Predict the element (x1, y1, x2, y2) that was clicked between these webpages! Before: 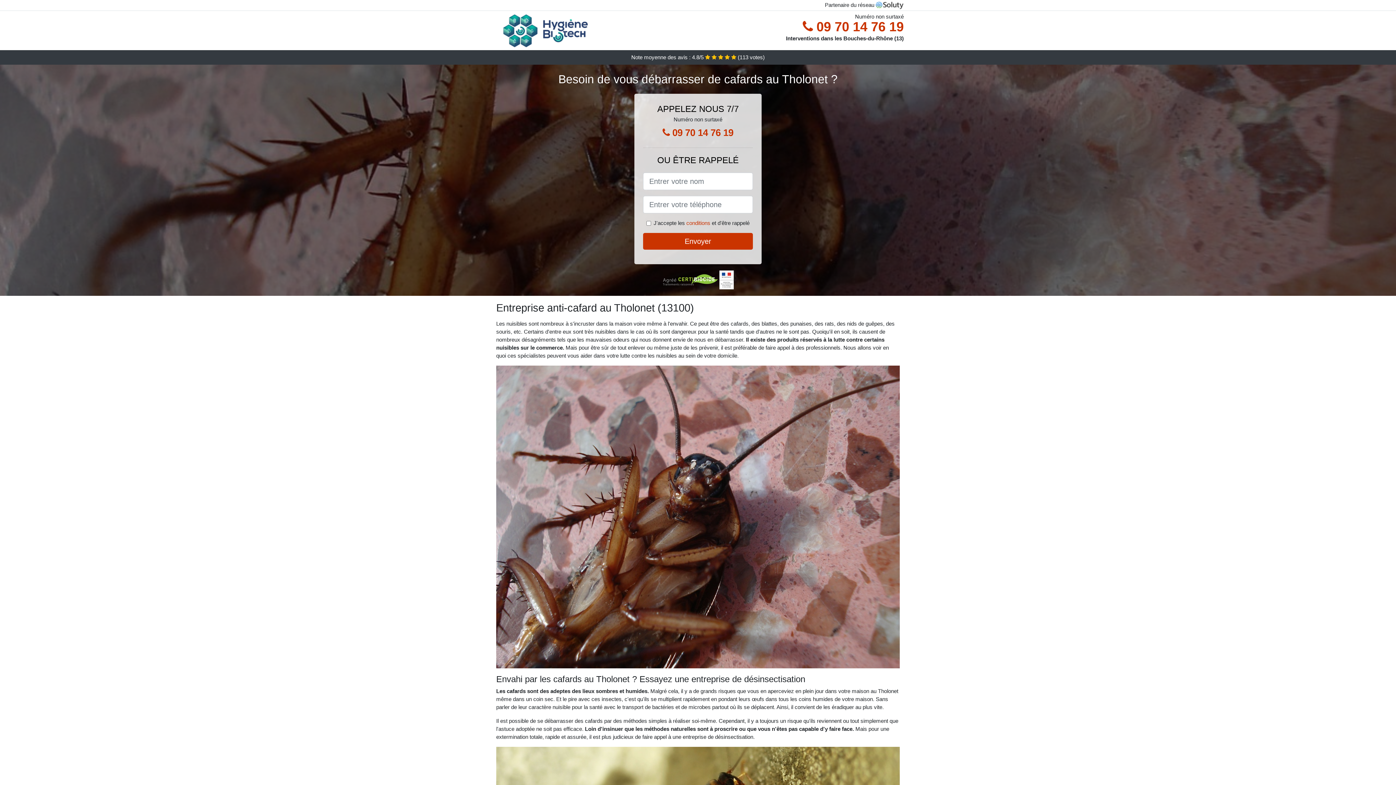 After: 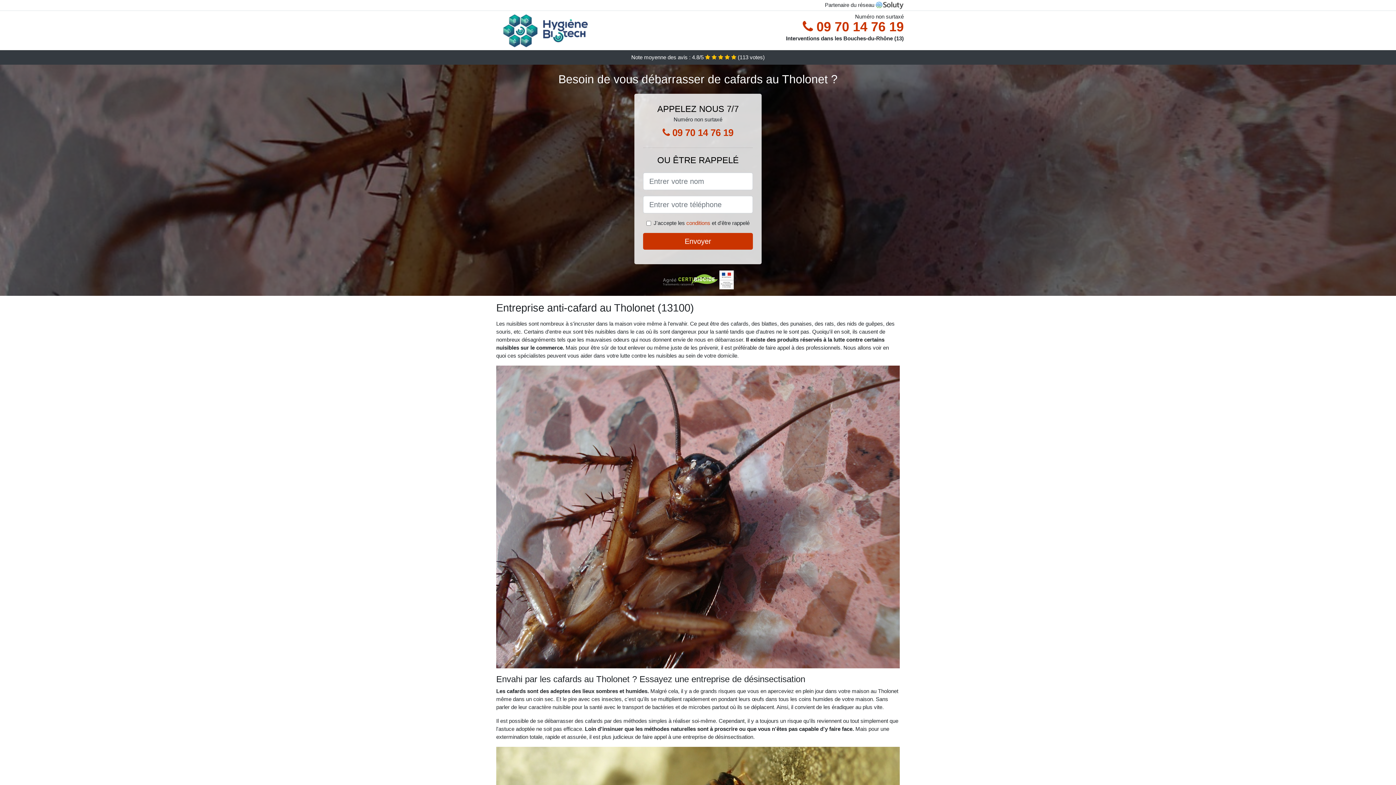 Action: label:  09 70 14 76 19 bbox: (652, 123, 743, 141)